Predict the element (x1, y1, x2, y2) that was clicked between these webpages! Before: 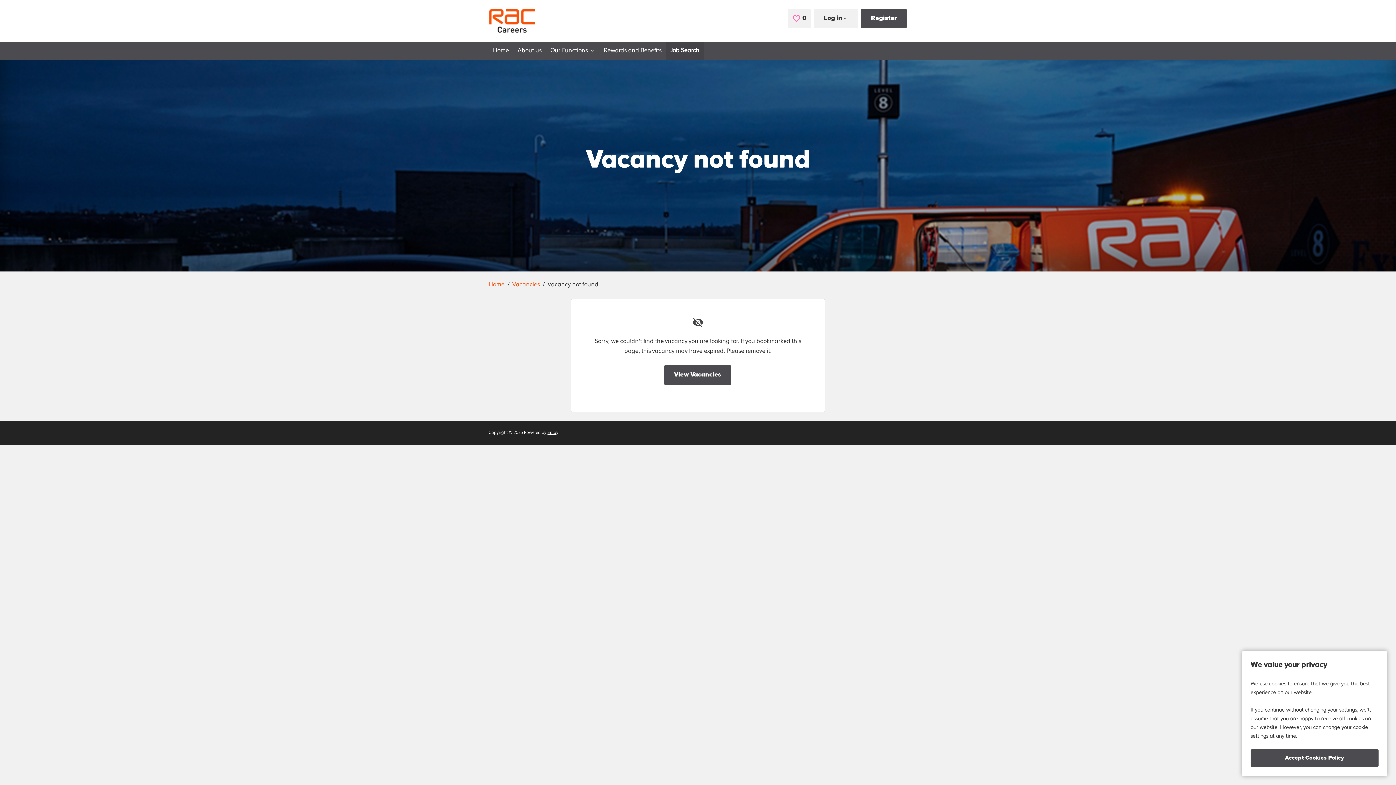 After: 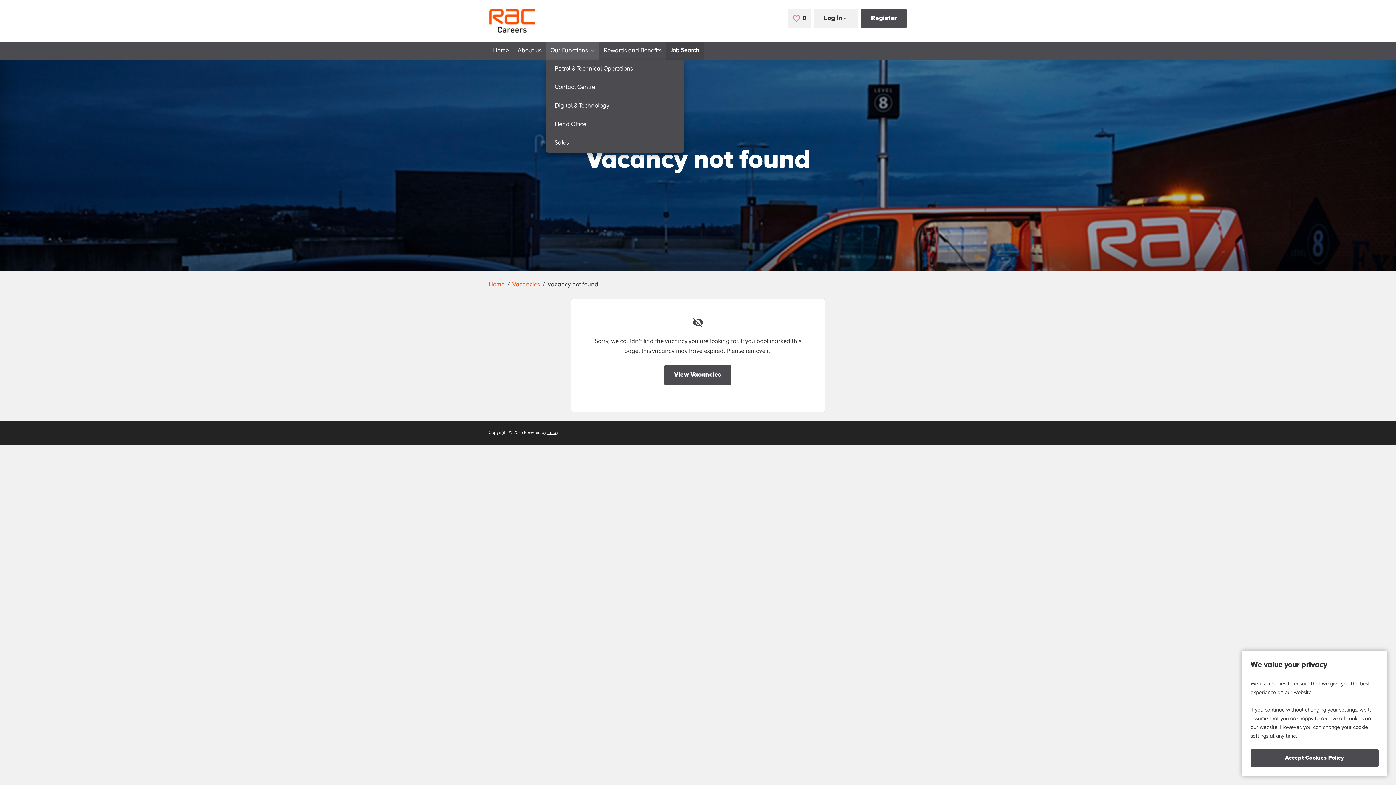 Action: bbox: (546, 41, 599, 60) label: Our Functions 